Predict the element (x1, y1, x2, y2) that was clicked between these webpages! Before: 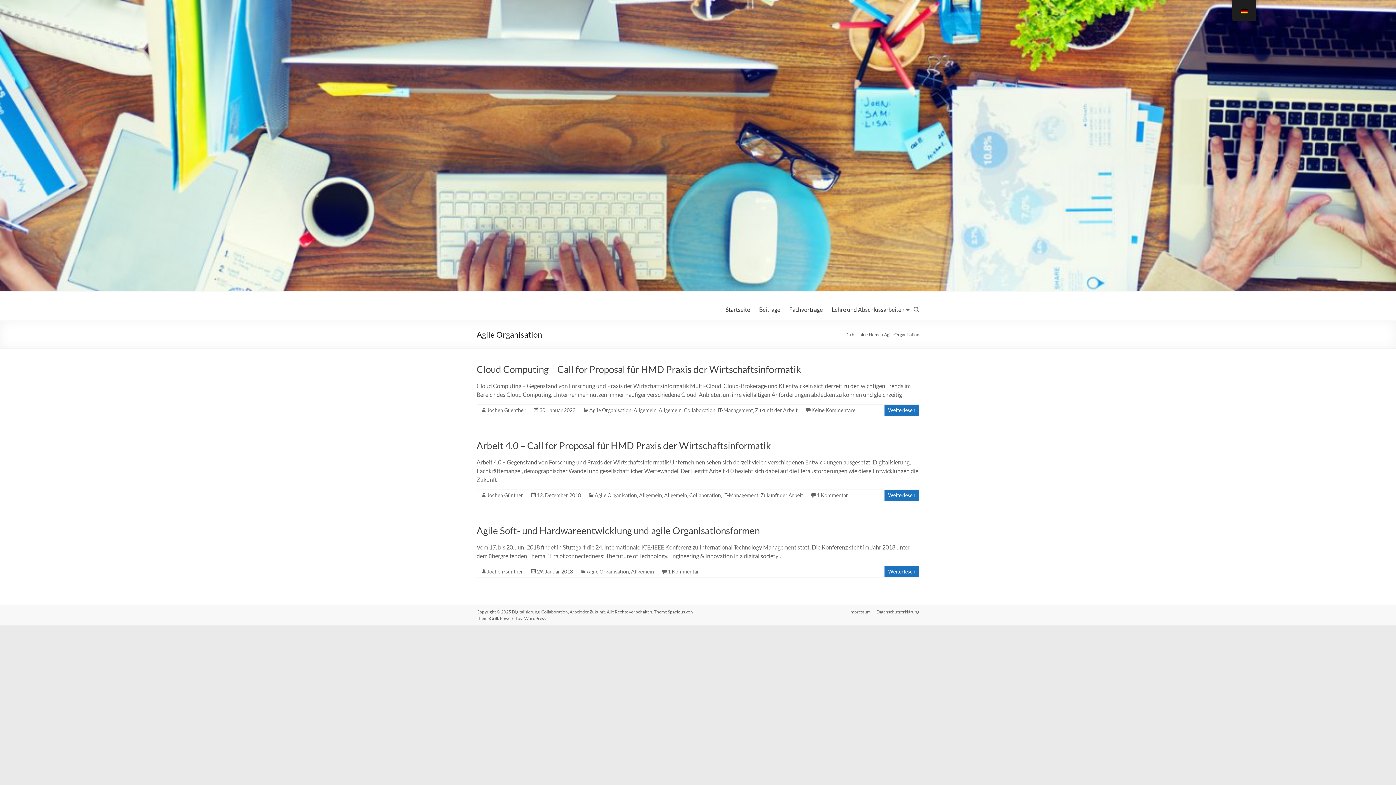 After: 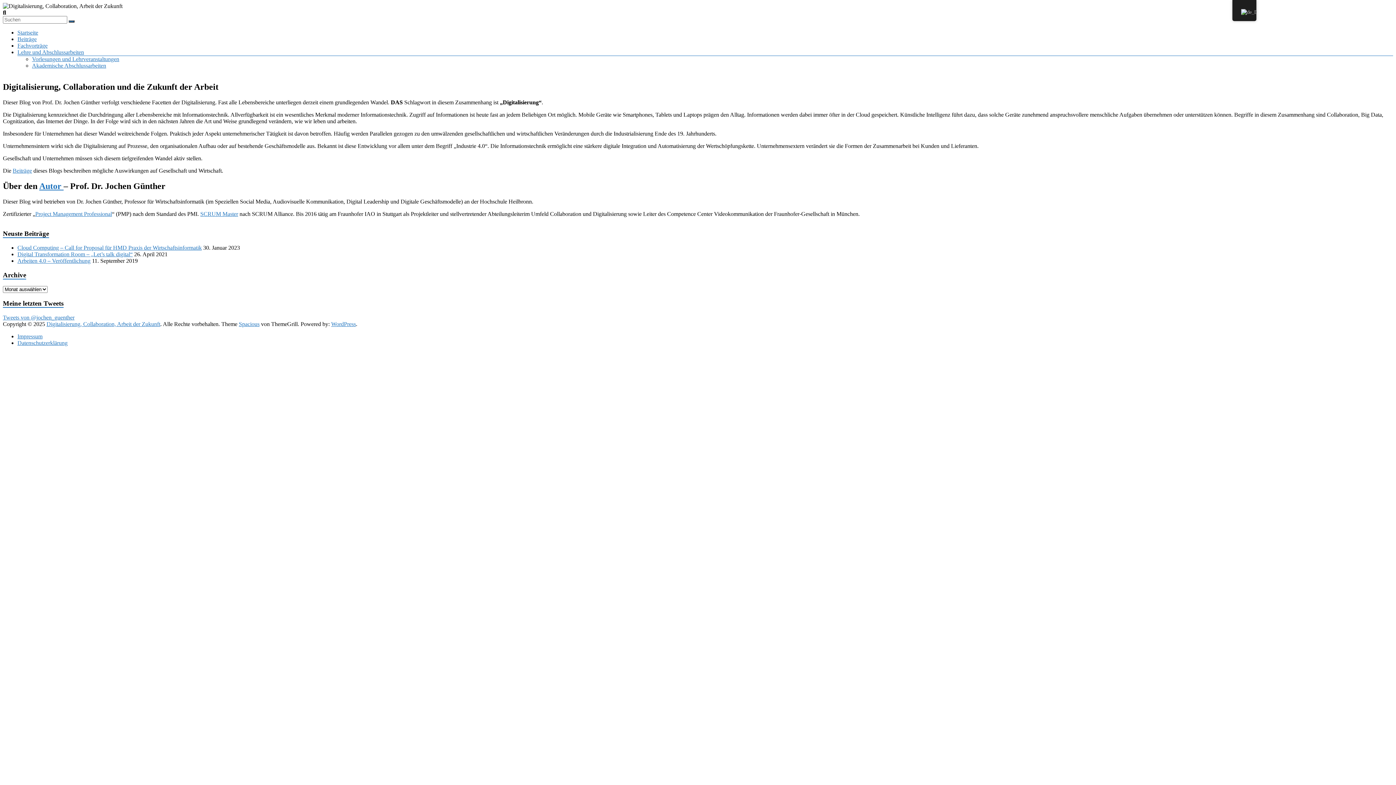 Action: bbox: (725, 304, 750, 315) label: Startseite